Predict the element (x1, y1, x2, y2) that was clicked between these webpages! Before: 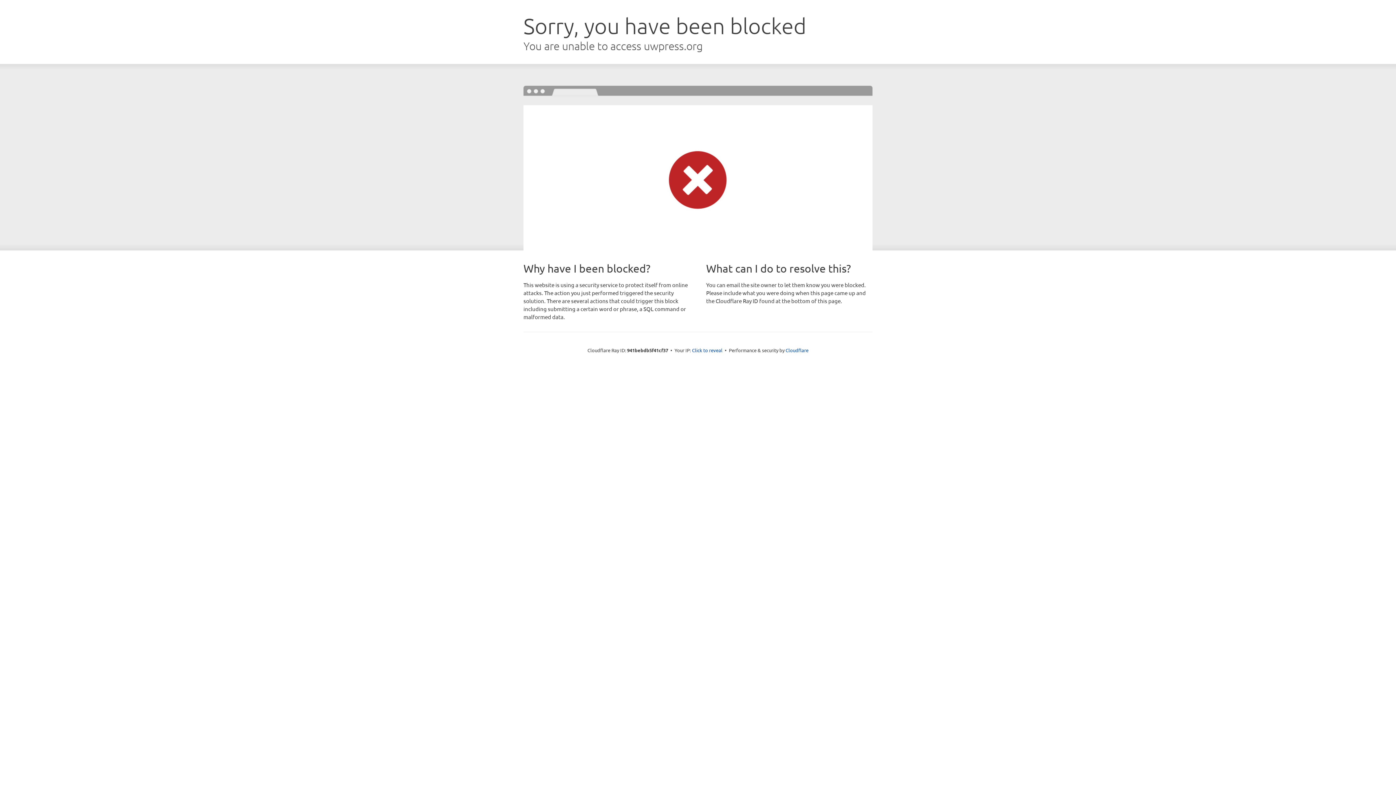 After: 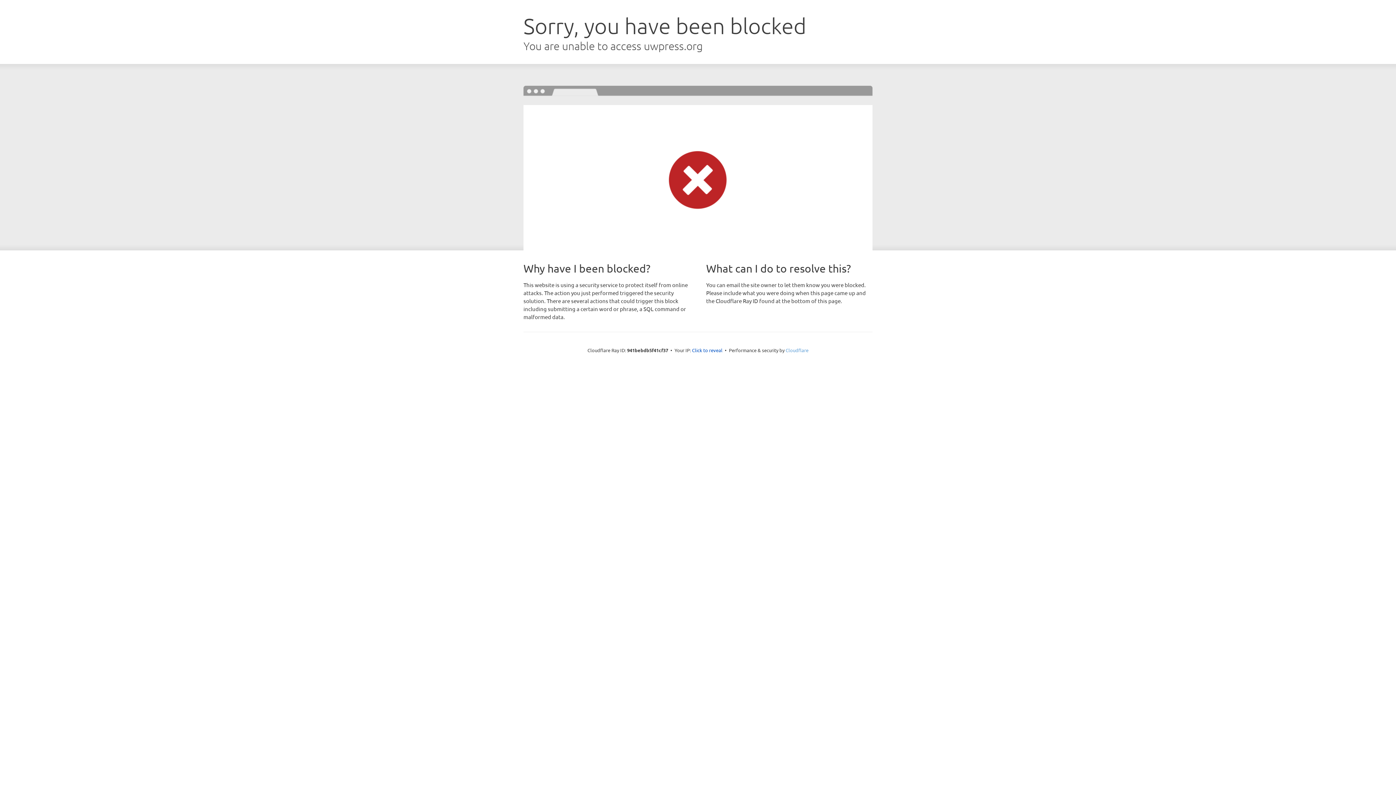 Action: label: Cloudflare bbox: (785, 347, 808, 353)